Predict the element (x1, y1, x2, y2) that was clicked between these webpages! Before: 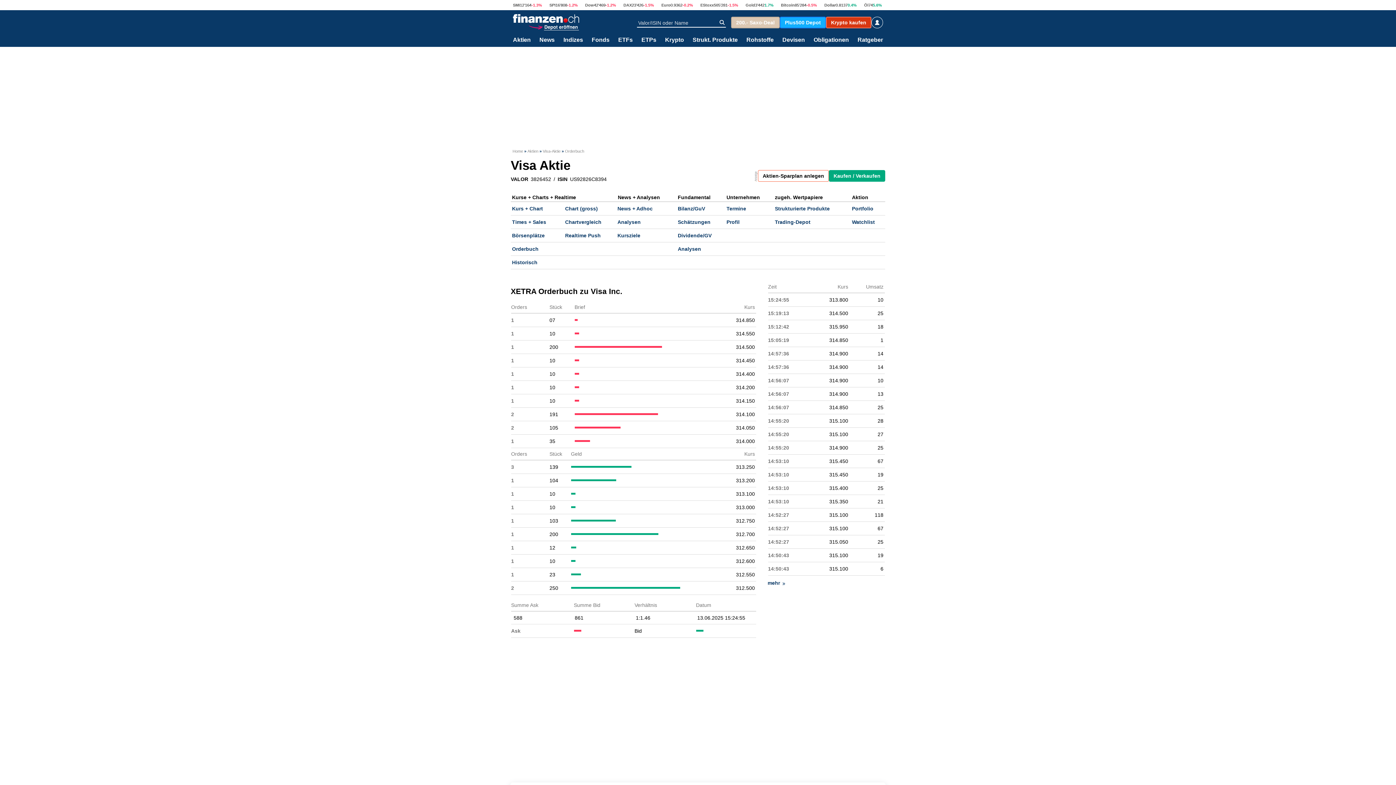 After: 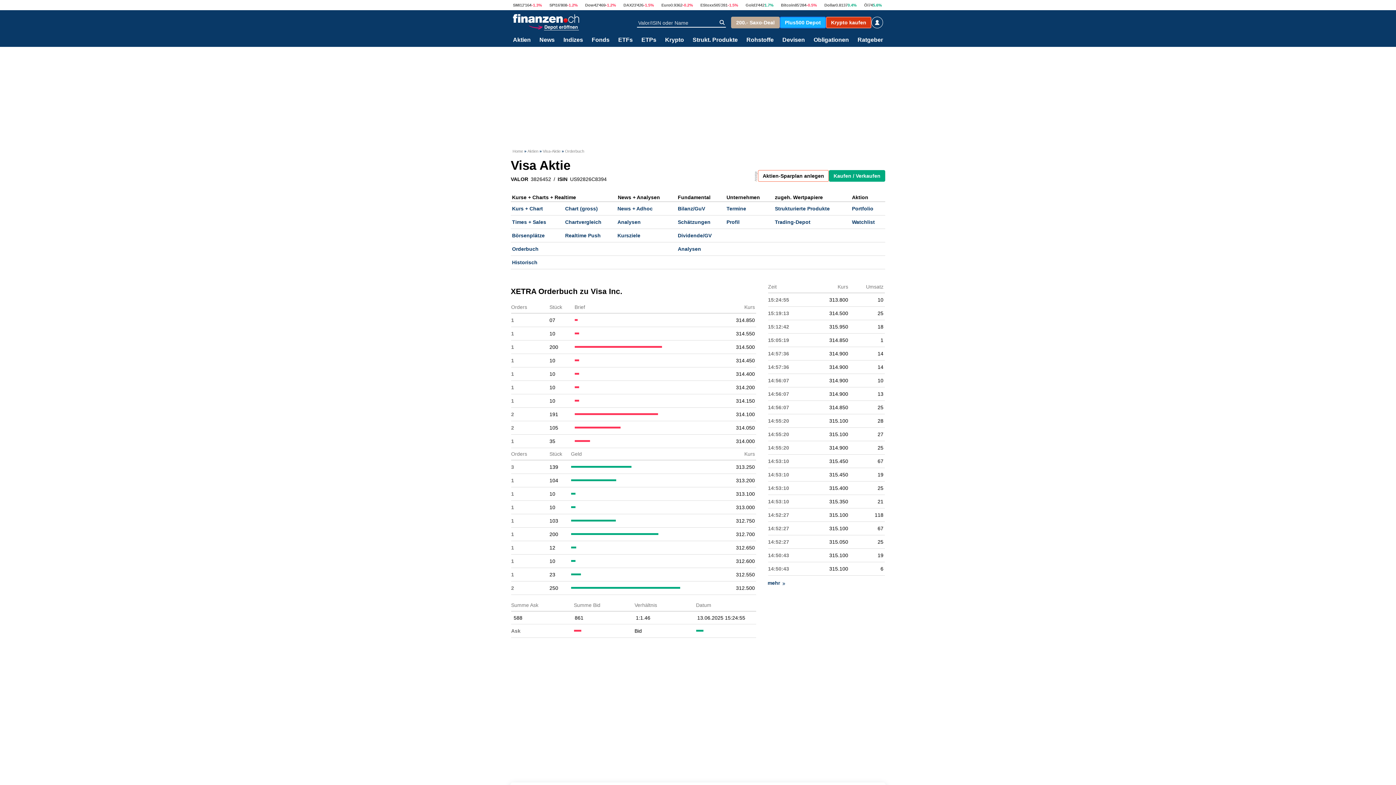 Action: label: 200.- Saxo-Deal bbox: (731, 16, 780, 28)